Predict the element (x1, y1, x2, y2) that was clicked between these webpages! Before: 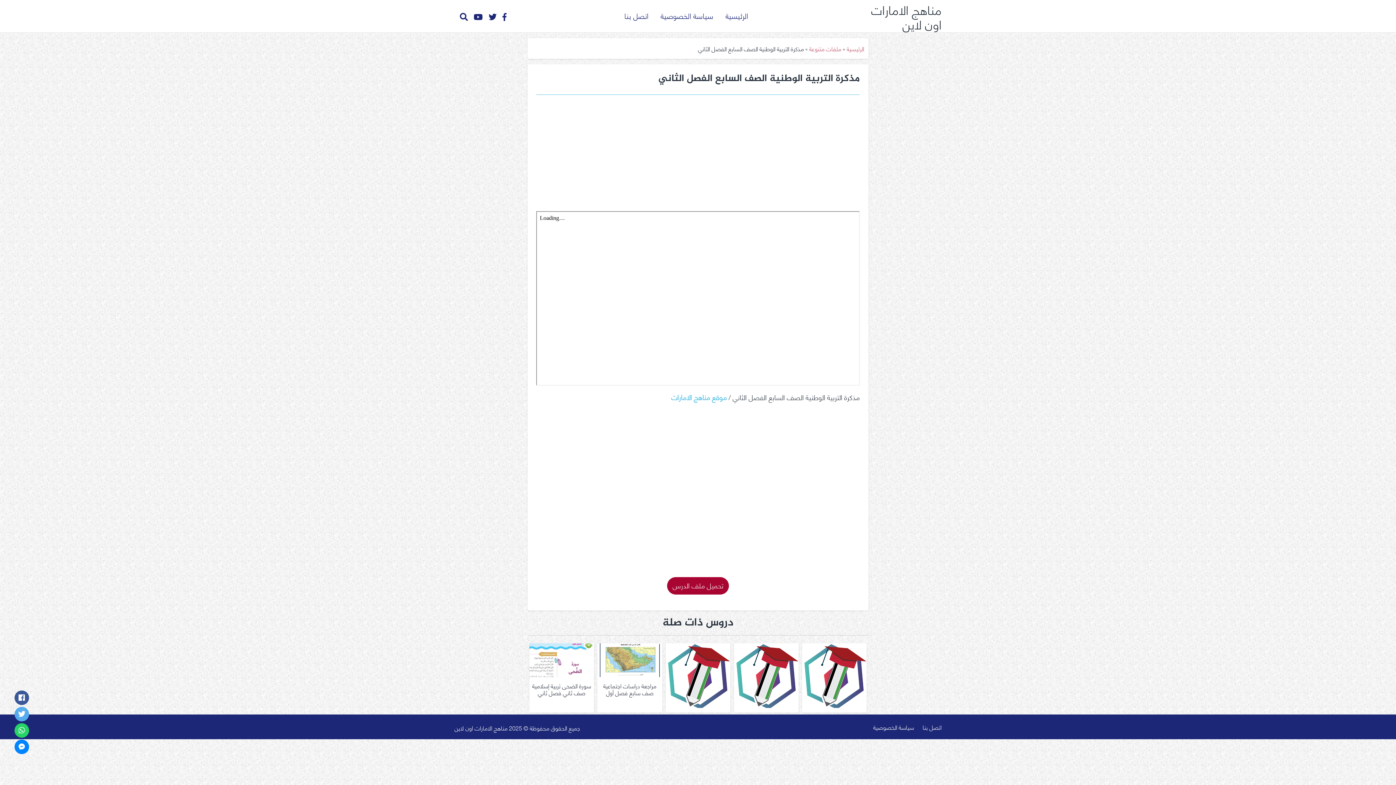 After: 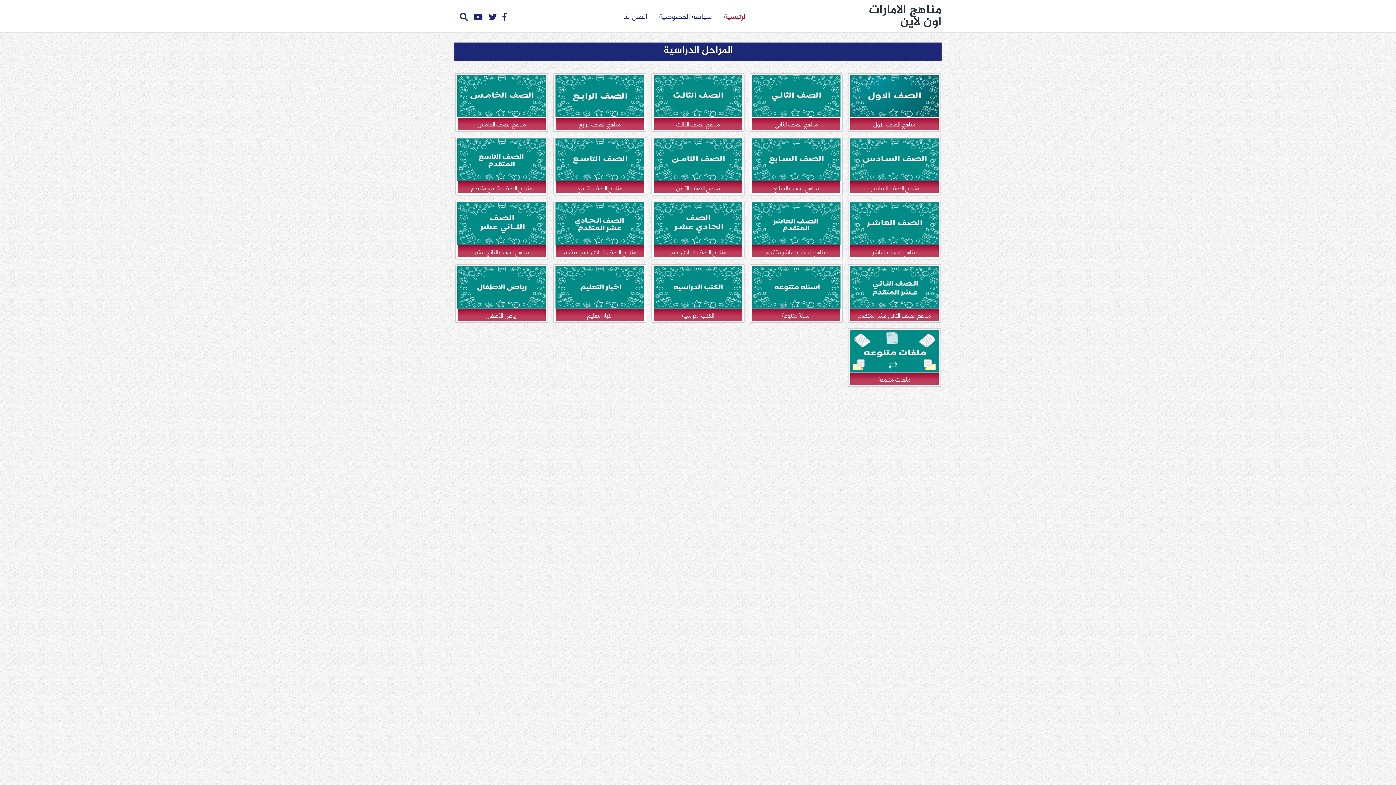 Action: label: الرئيسية bbox: (846, 42, 864, 54)